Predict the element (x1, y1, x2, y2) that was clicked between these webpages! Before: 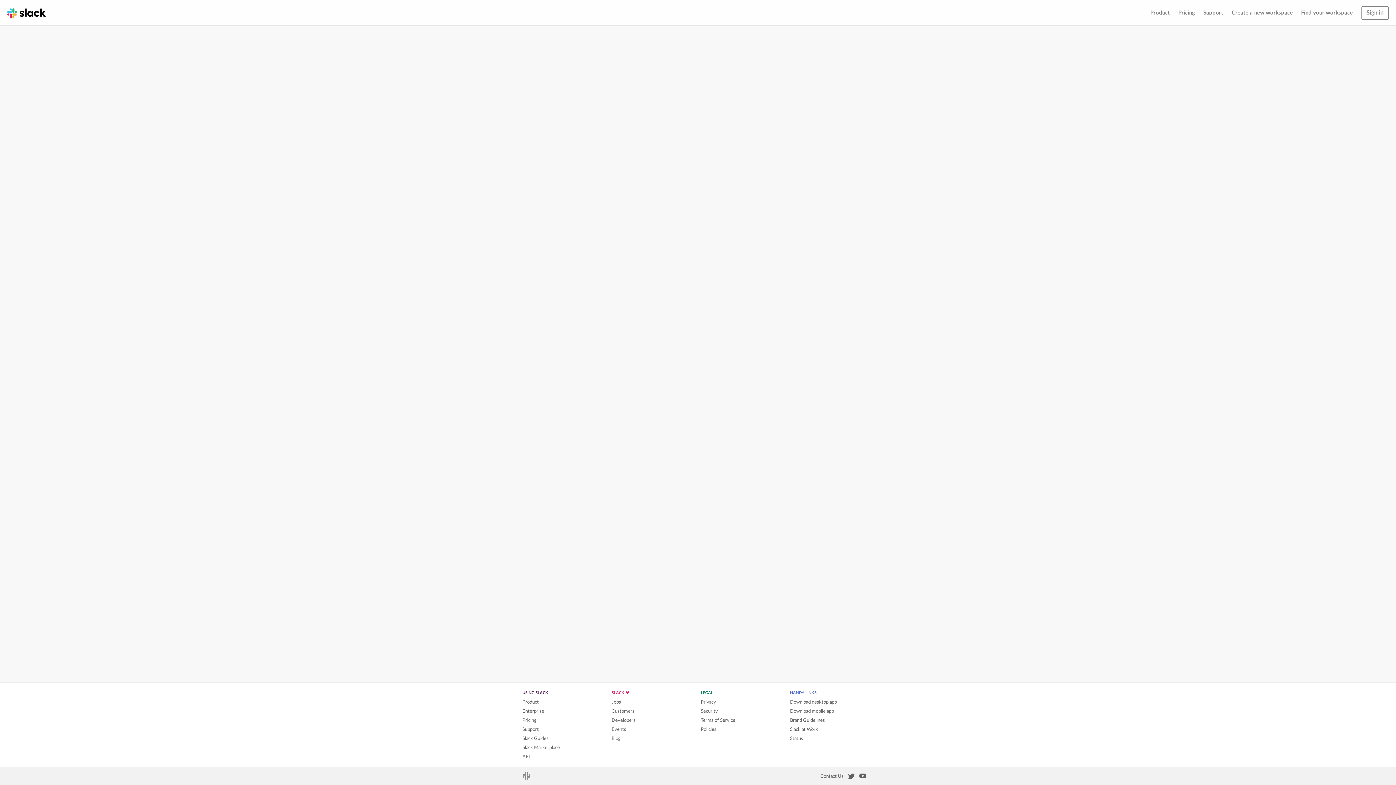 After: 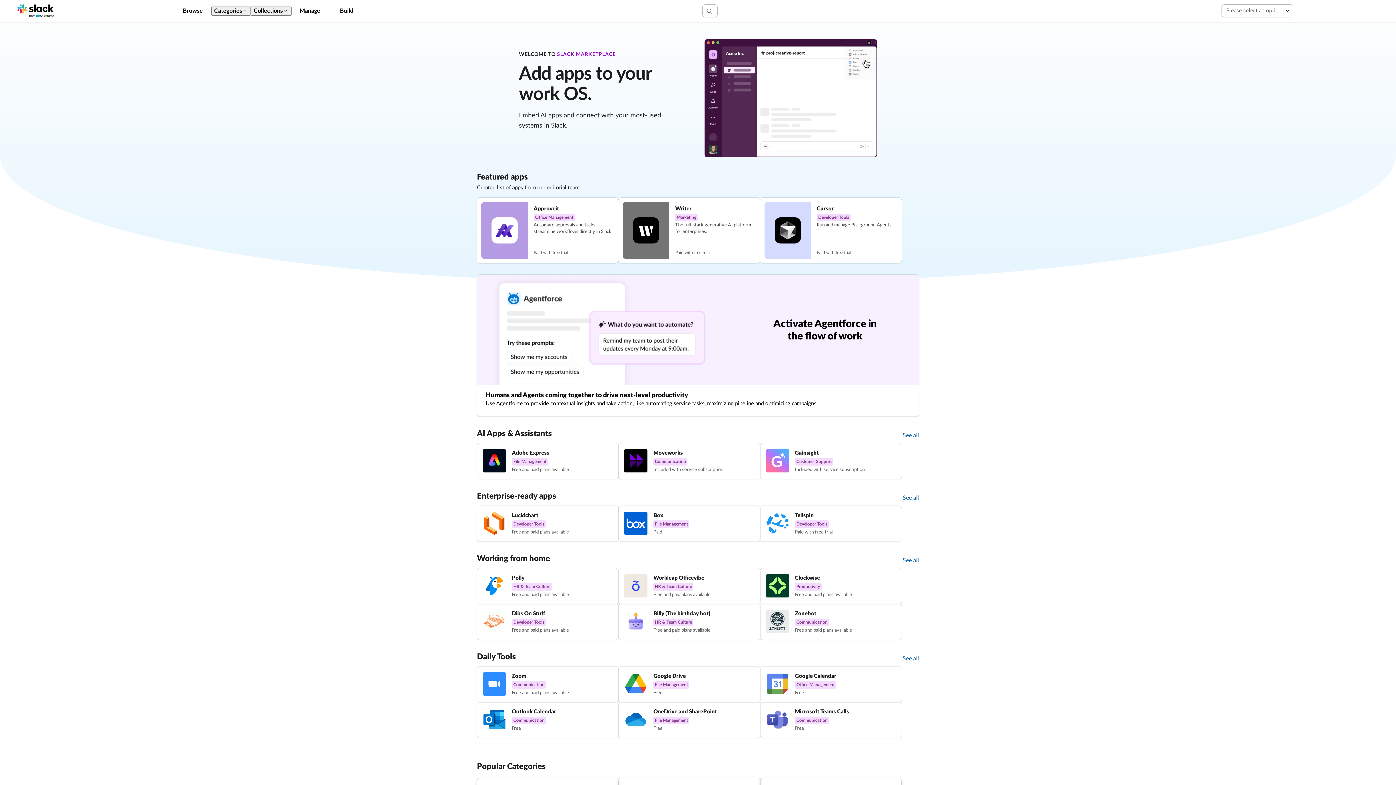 Action: bbox: (522, 745, 560, 750) label: Slack Marketplace